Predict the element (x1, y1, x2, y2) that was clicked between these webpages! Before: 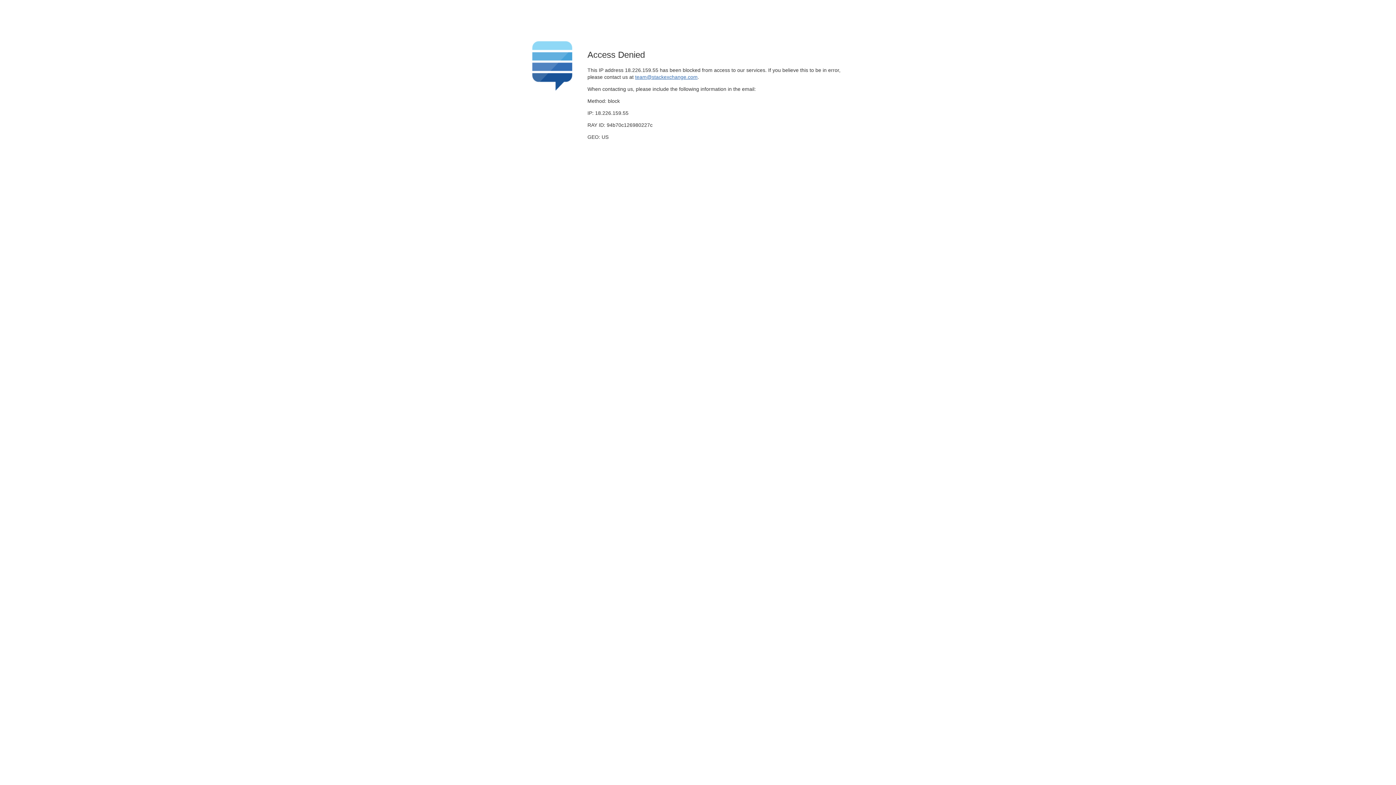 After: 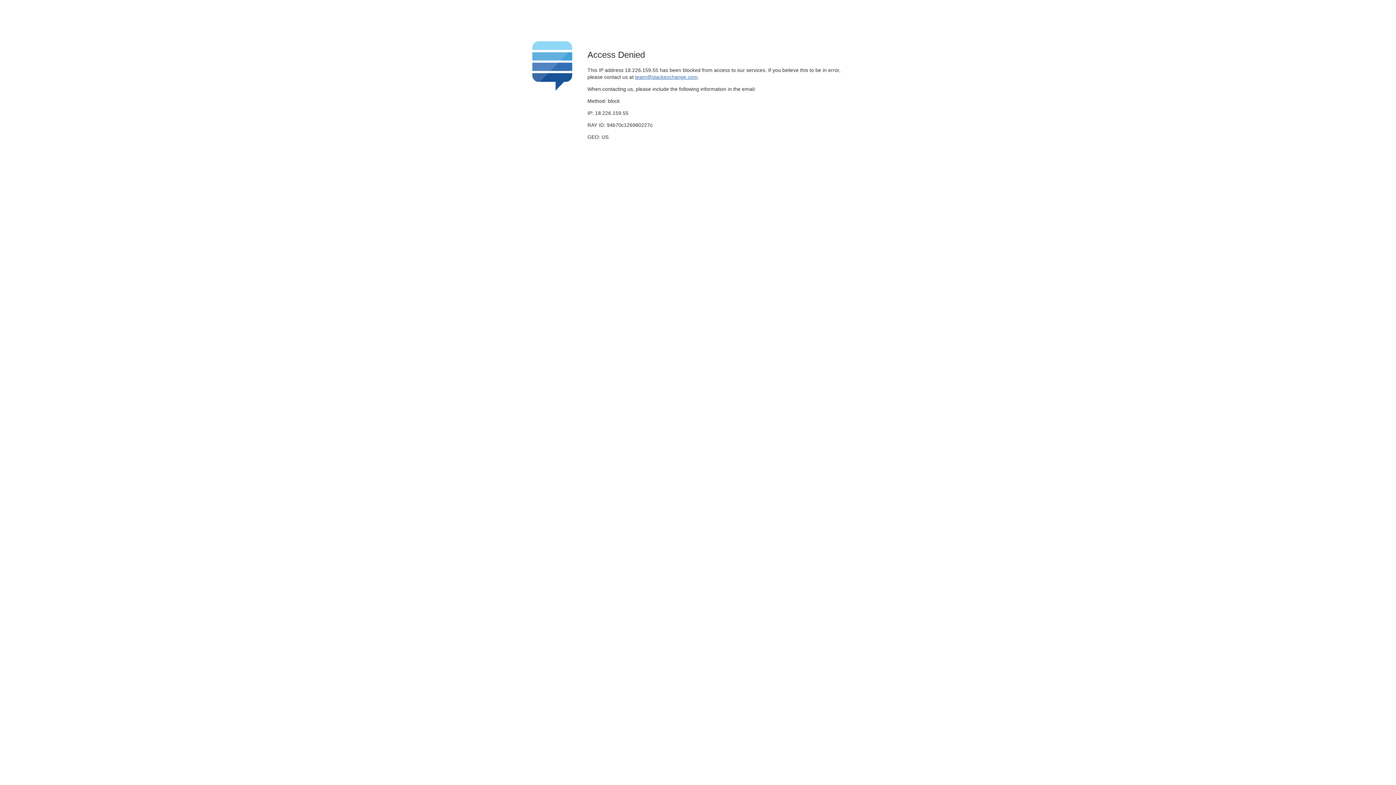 Action: label: team@stackexchange.com bbox: (635, 74, 697, 79)